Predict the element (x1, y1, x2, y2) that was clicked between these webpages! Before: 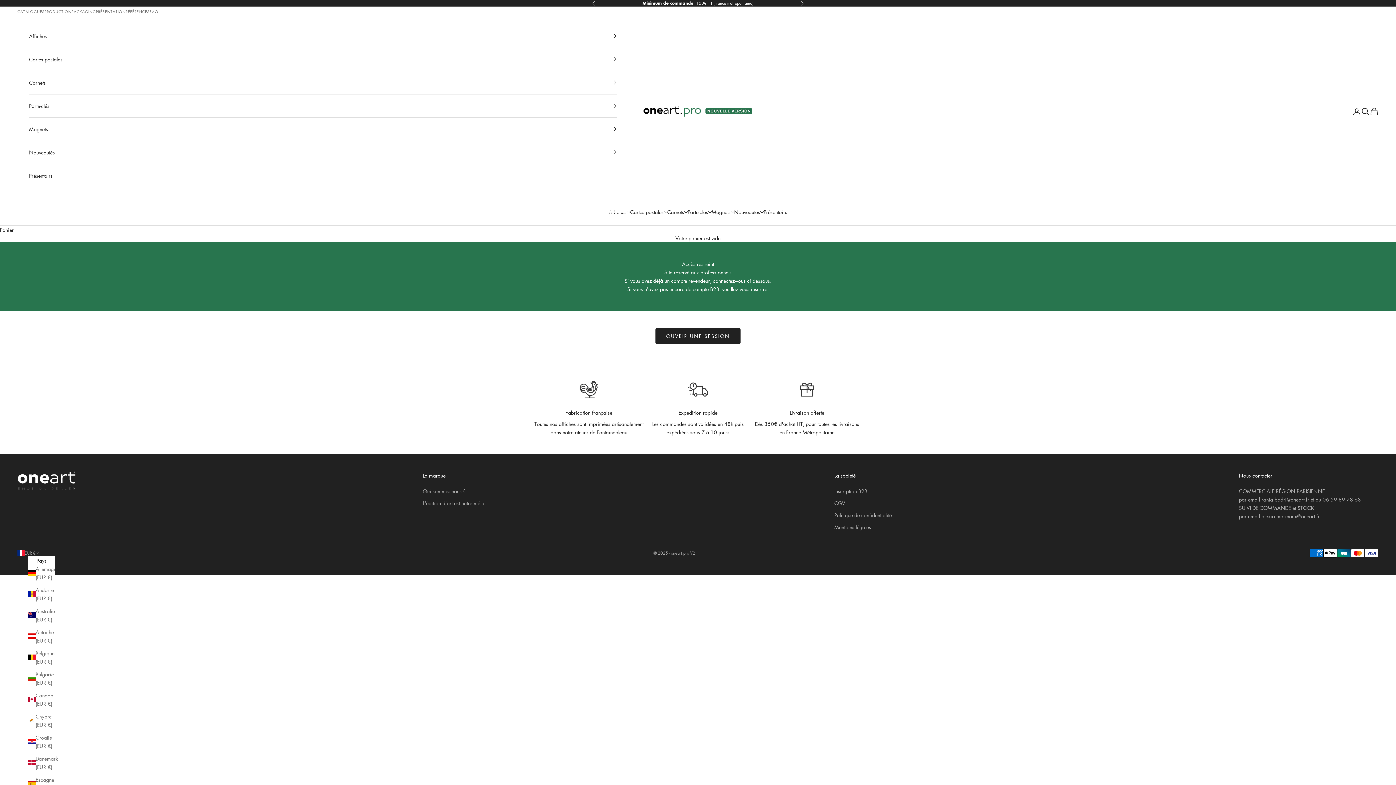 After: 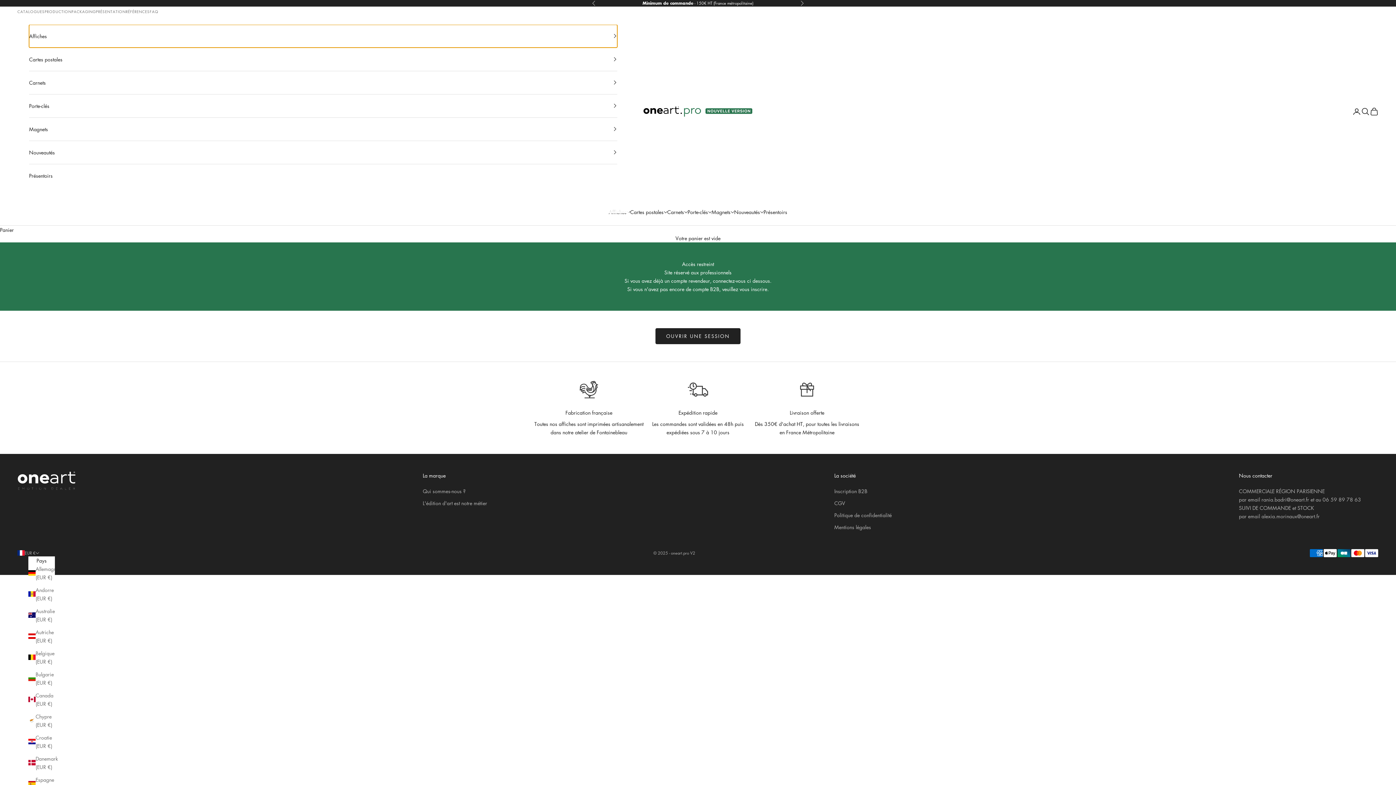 Action: label: Affiches bbox: (29, 24, 617, 47)